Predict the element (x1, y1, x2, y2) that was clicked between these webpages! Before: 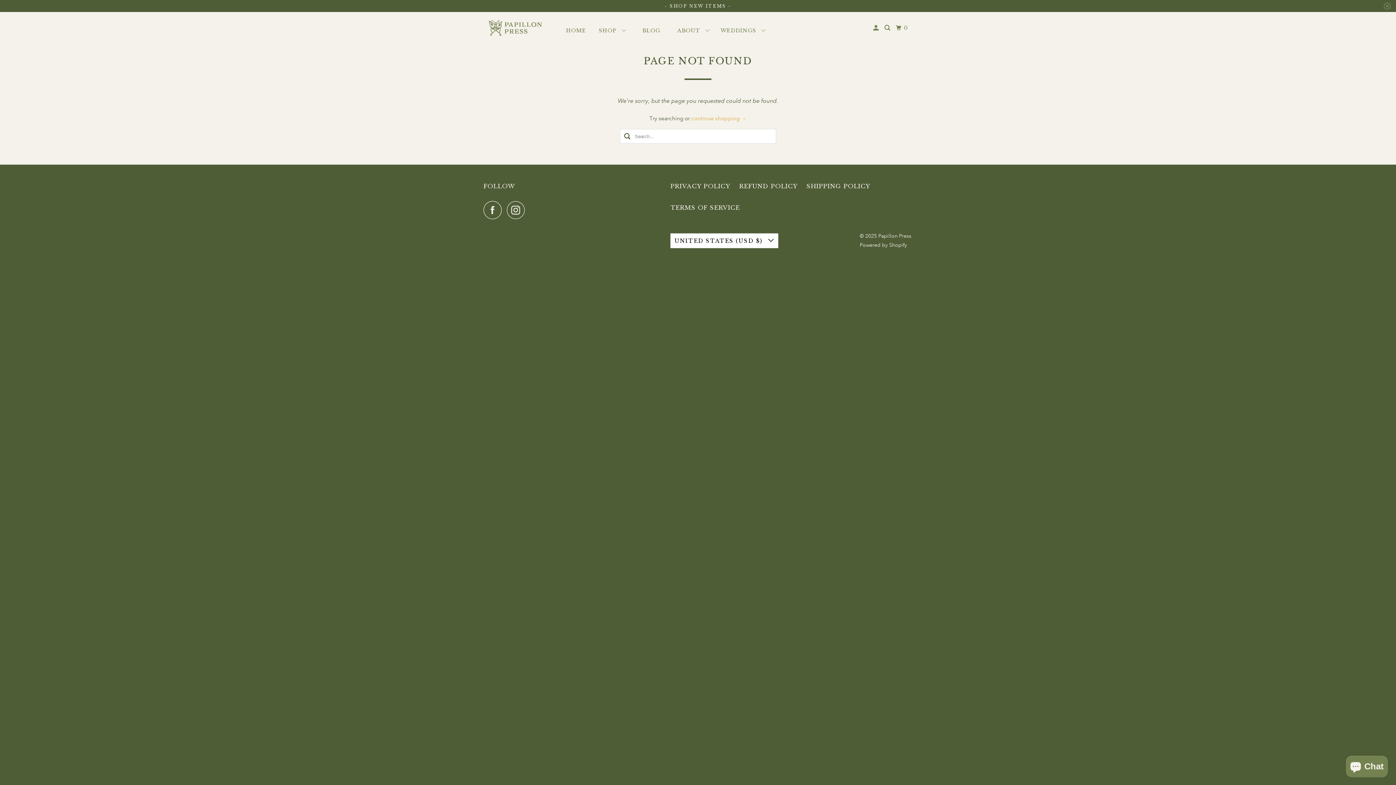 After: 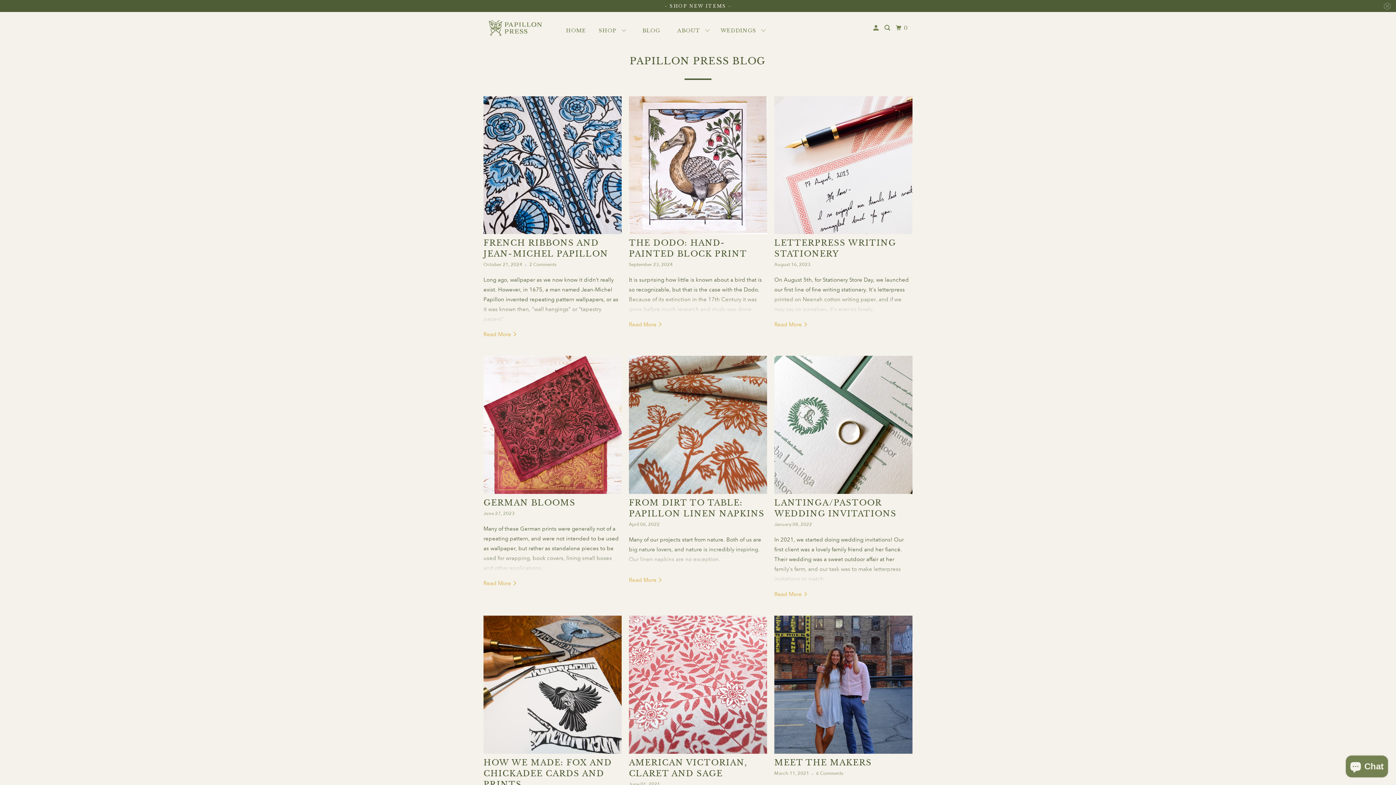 Action: label: BLOG bbox: (632, 21, 693, 39)